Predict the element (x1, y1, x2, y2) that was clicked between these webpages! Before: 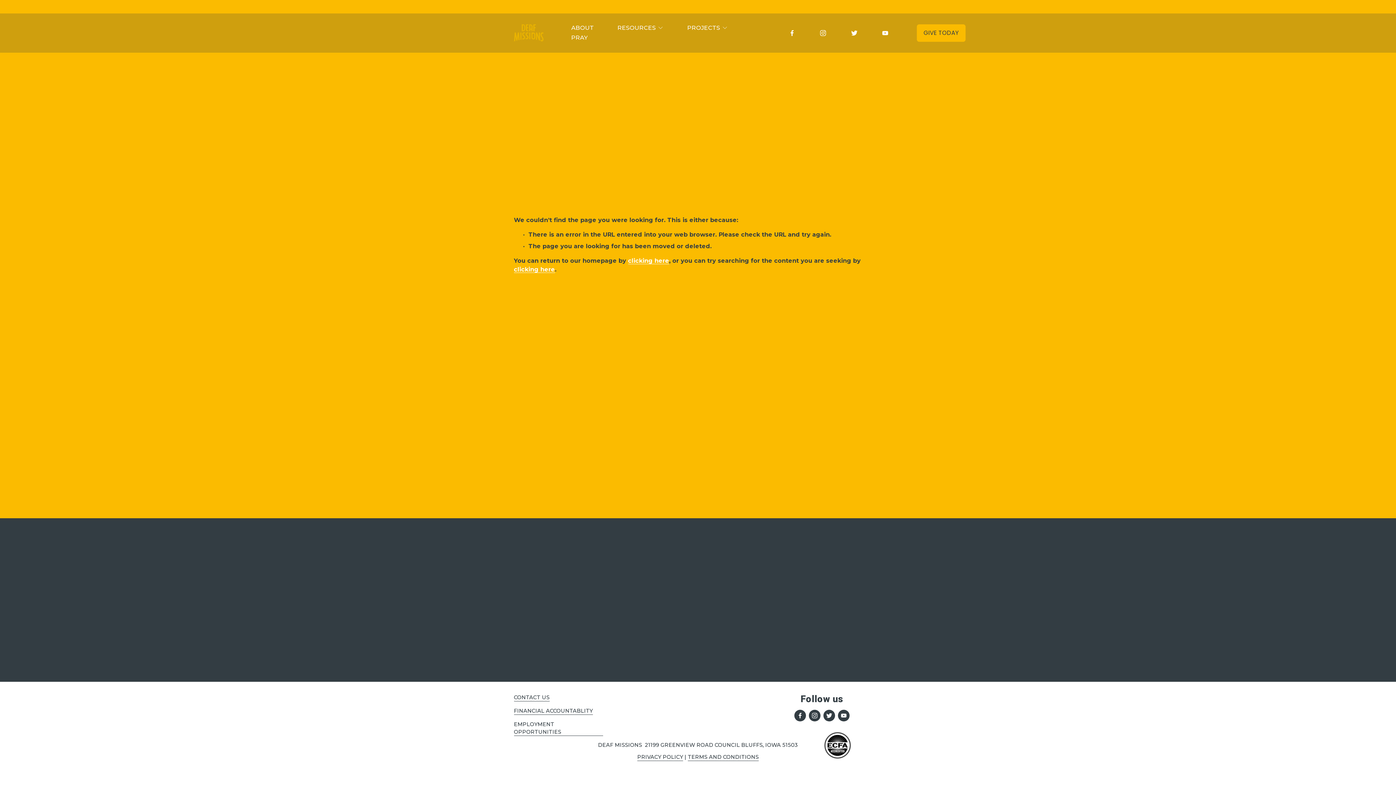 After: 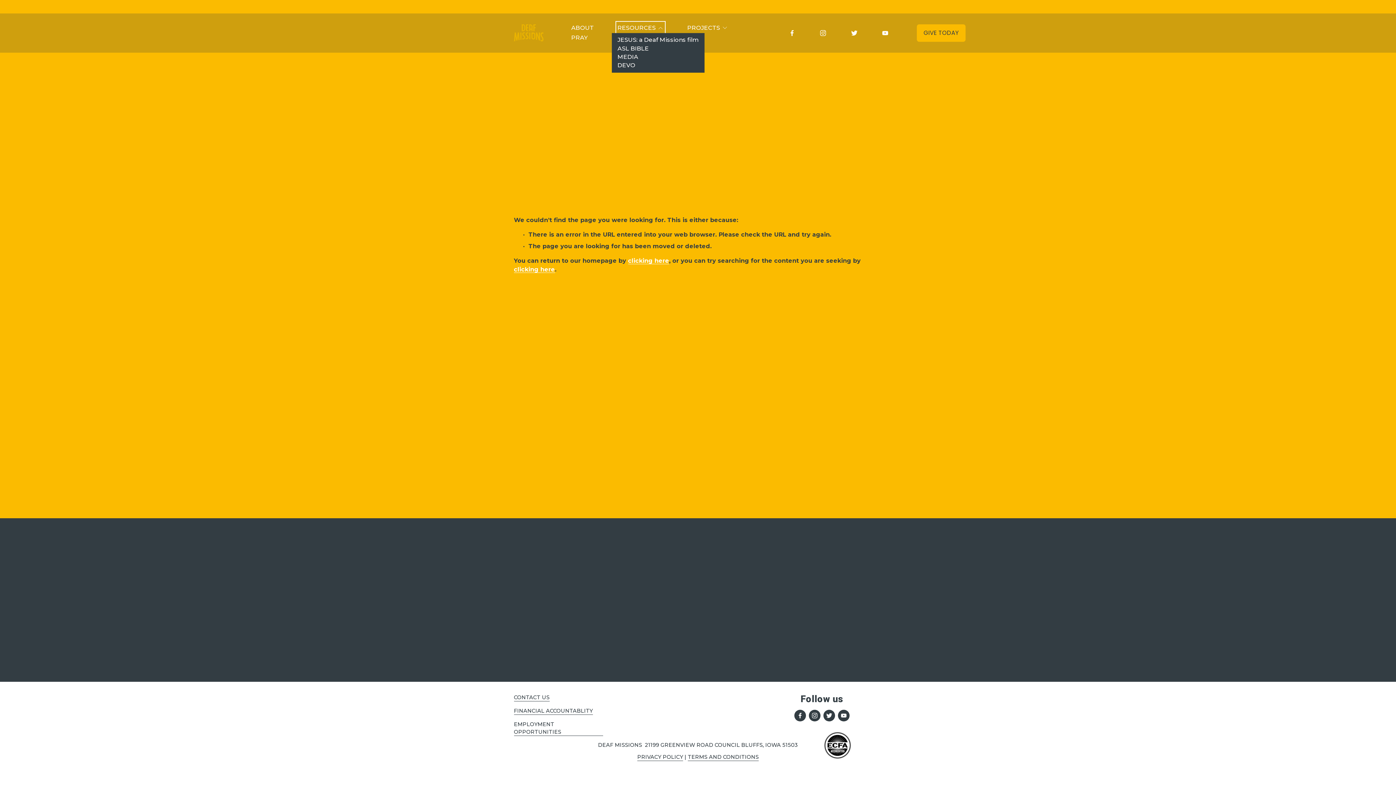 Action: label: folder dropdown bbox: (617, 23, 663, 33)